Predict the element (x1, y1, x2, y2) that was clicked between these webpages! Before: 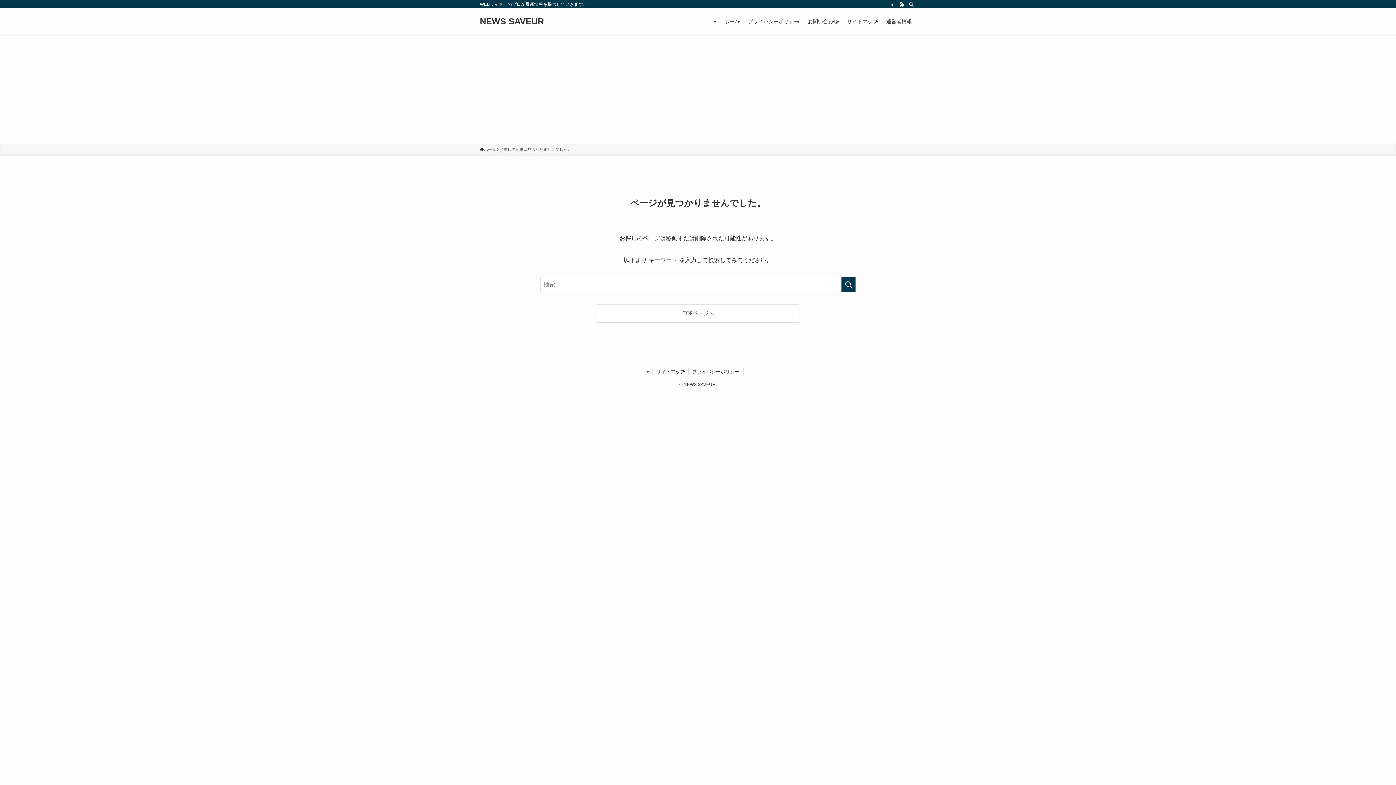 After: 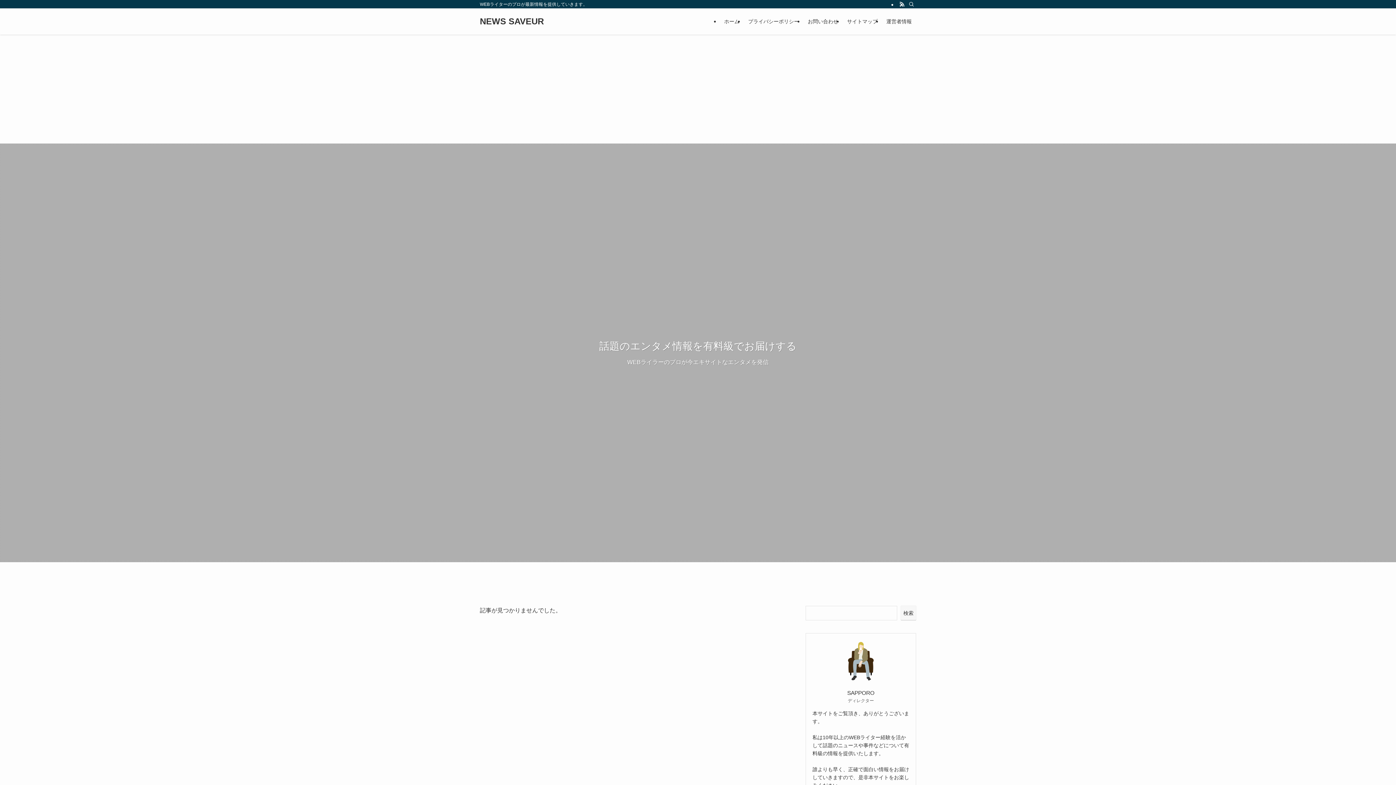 Action: label: ホーム bbox: (720, 8, 744, 34)